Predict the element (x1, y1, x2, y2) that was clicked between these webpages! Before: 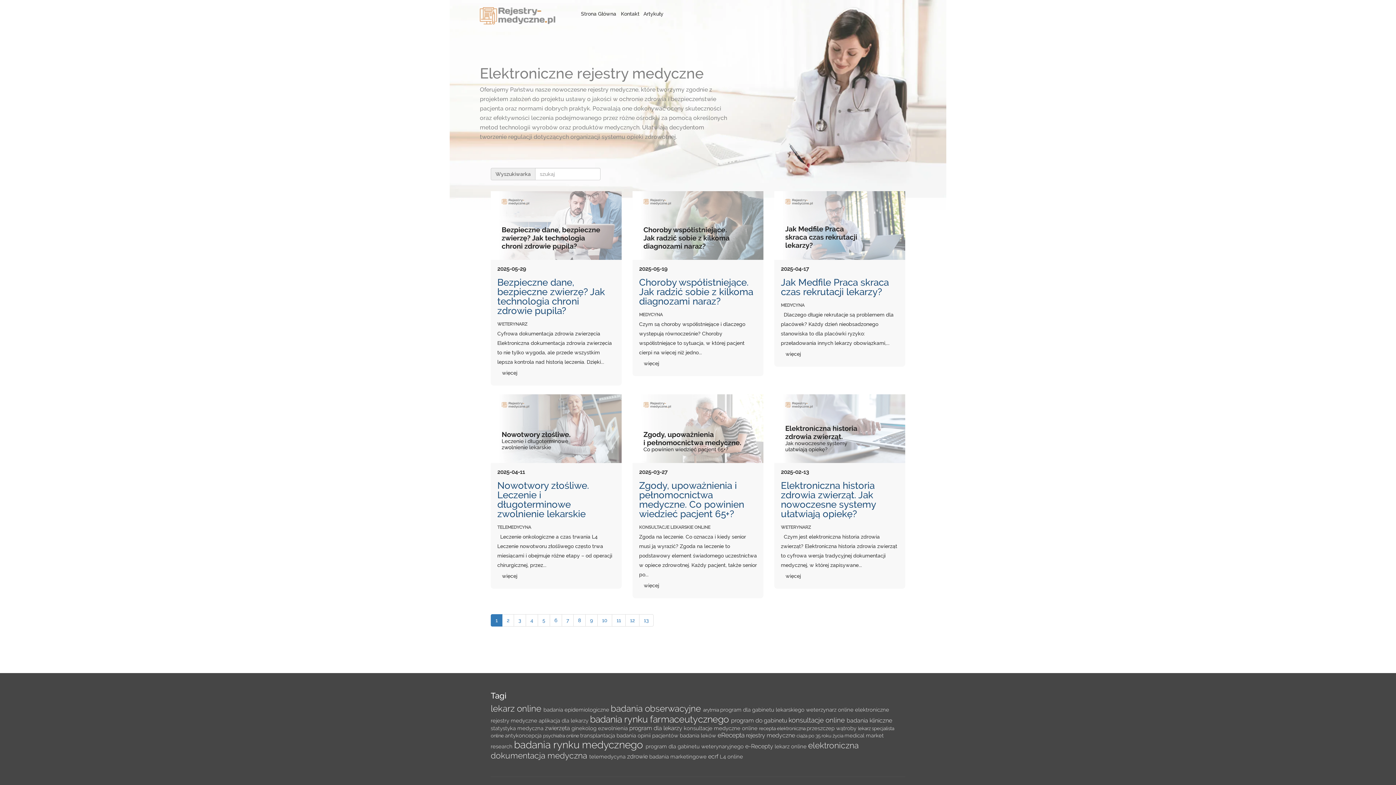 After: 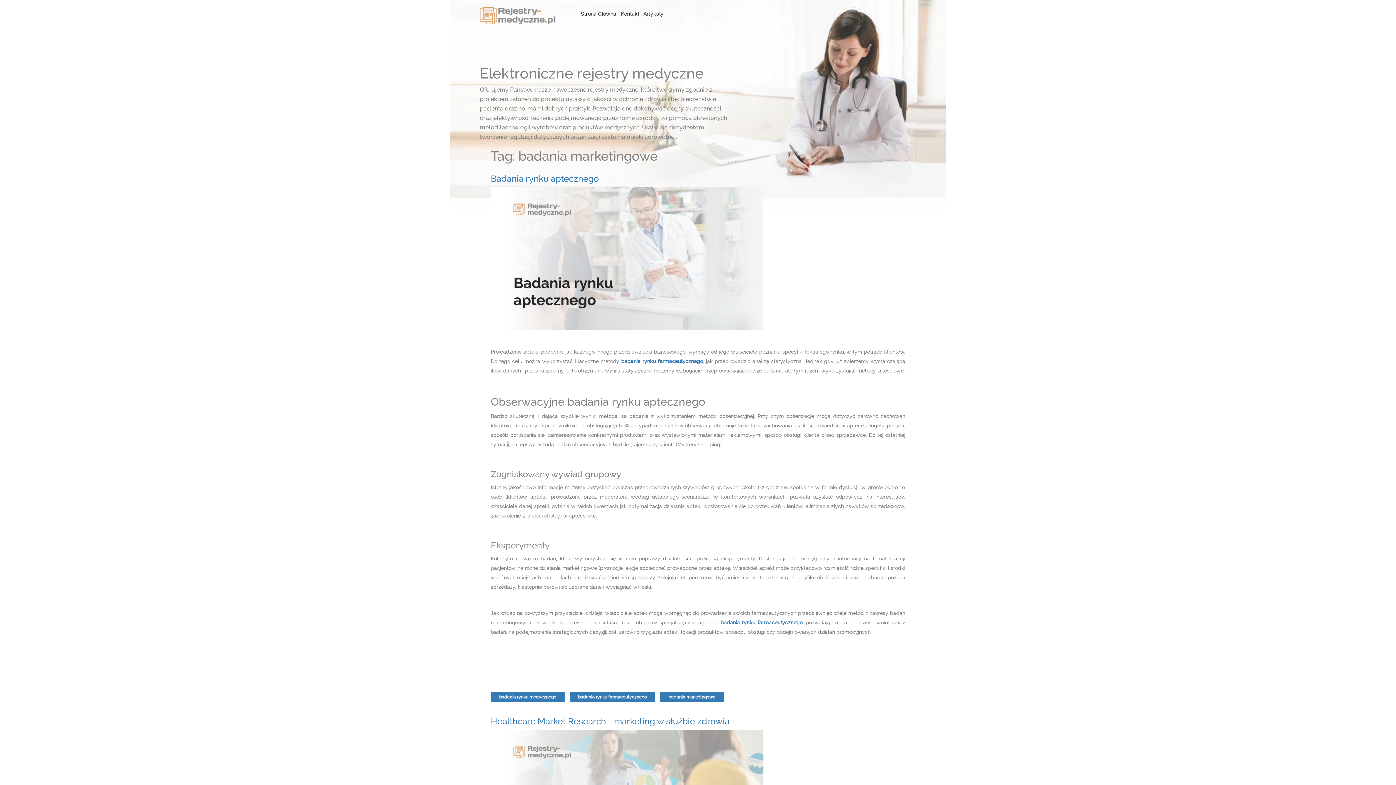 Action: label: badania marketingowe  bbox: (649, 753, 708, 760)